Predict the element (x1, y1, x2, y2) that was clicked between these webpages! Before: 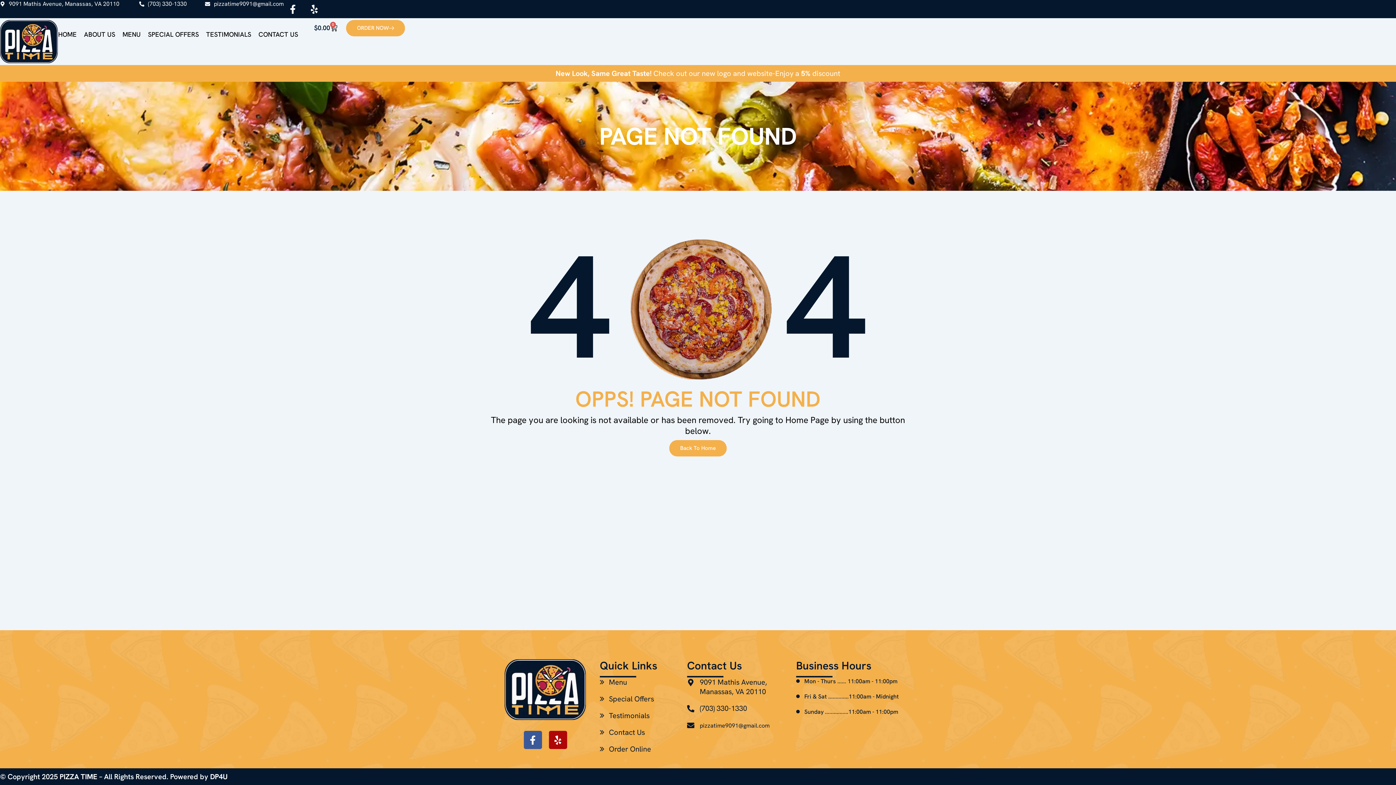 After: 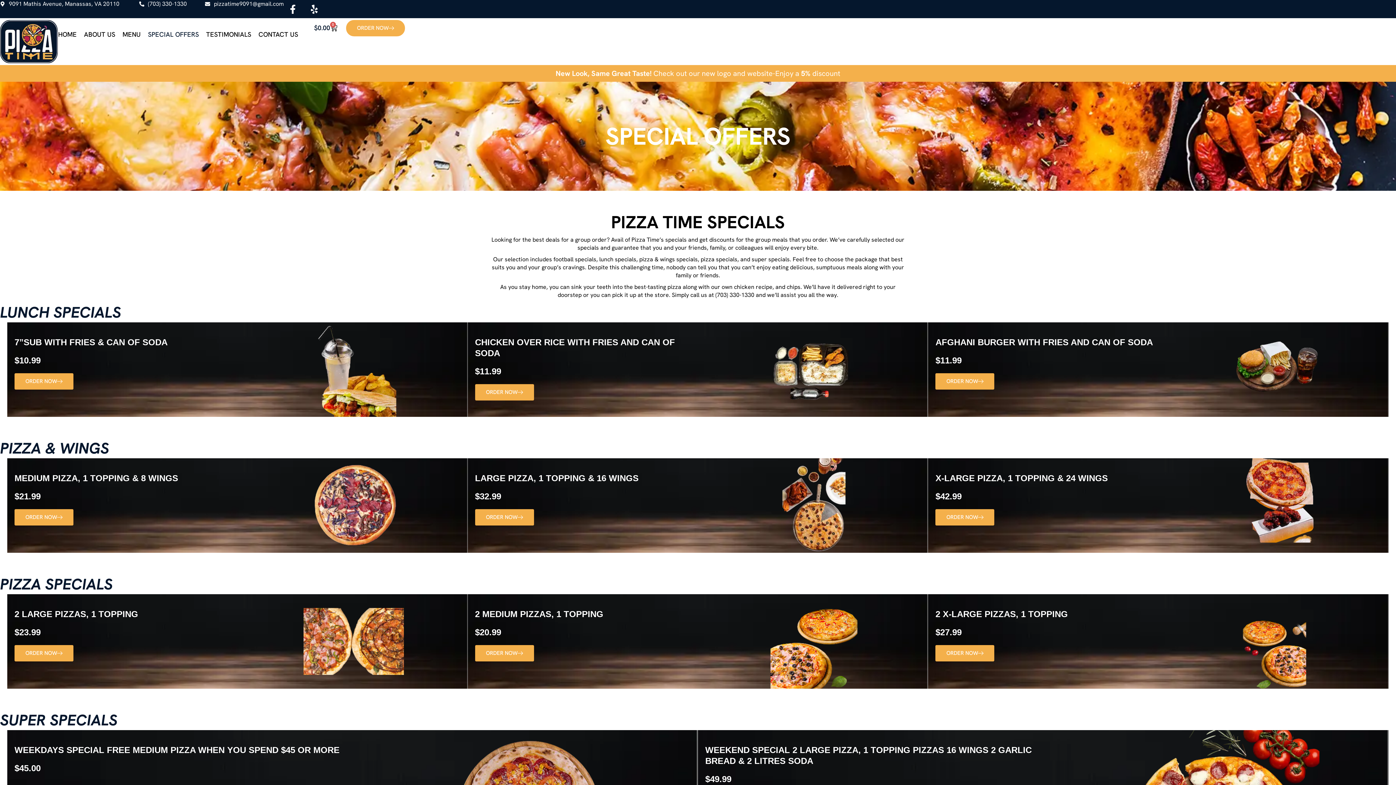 Action: bbox: (148, 20, 206, 49) label: SPECIAL OFFERS